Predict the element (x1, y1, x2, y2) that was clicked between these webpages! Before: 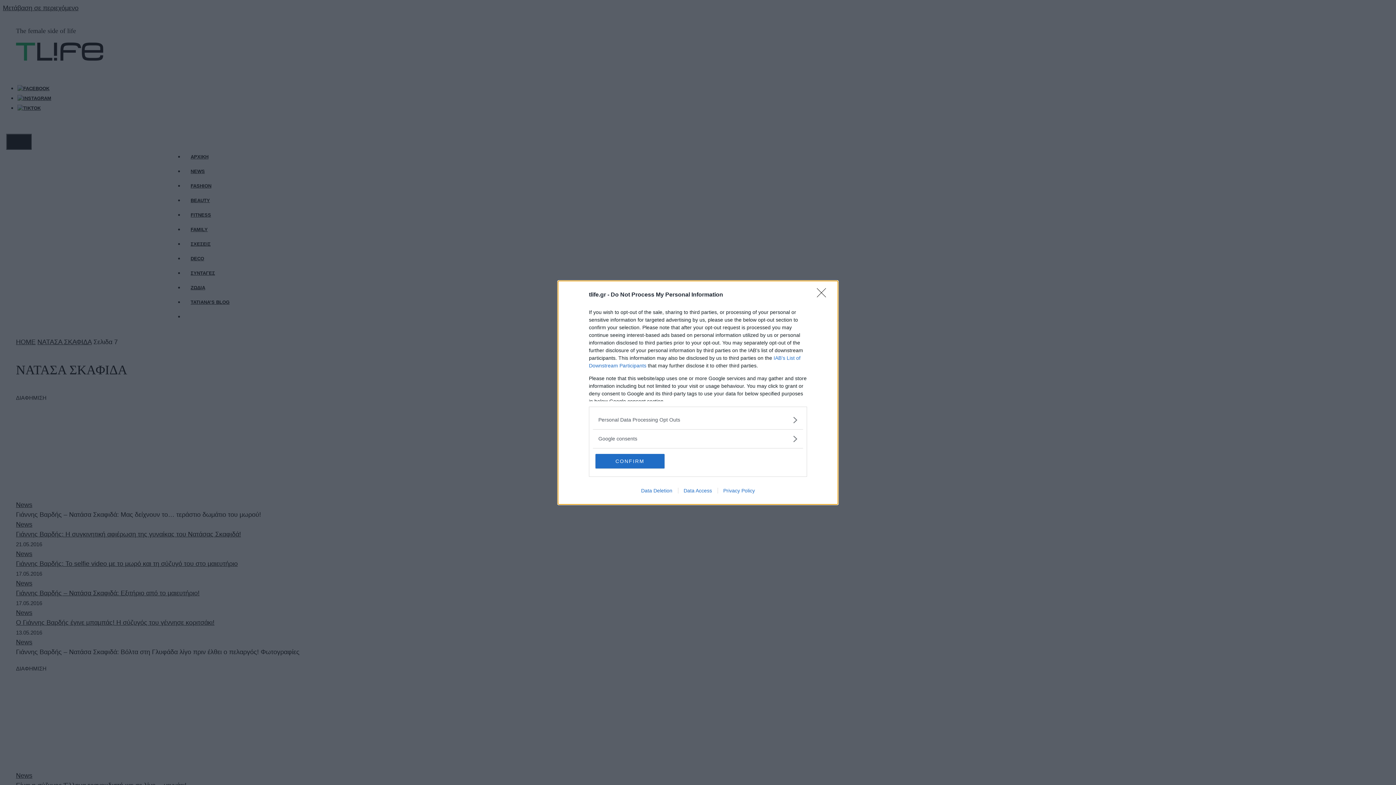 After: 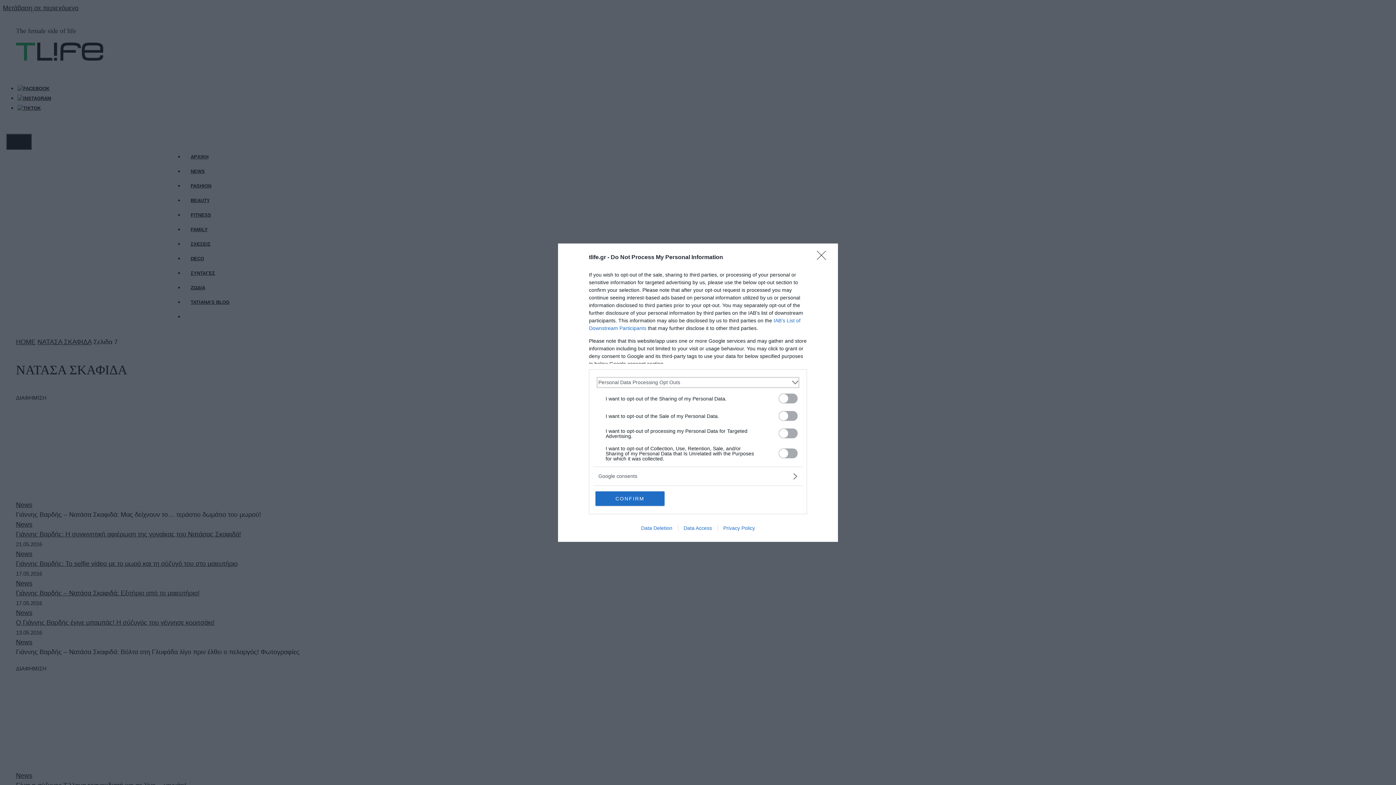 Action: bbox: (598, 416, 797, 423) label: Opt-Outs